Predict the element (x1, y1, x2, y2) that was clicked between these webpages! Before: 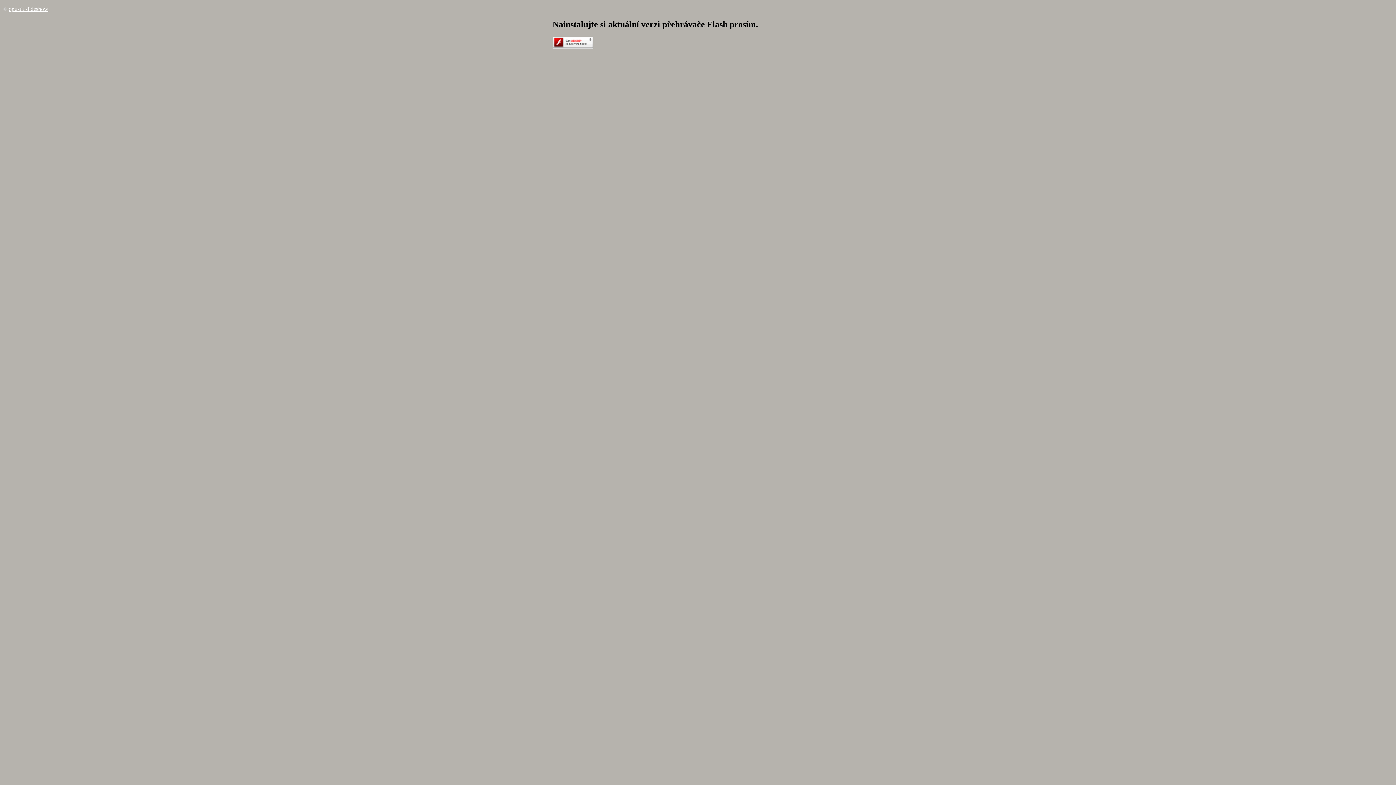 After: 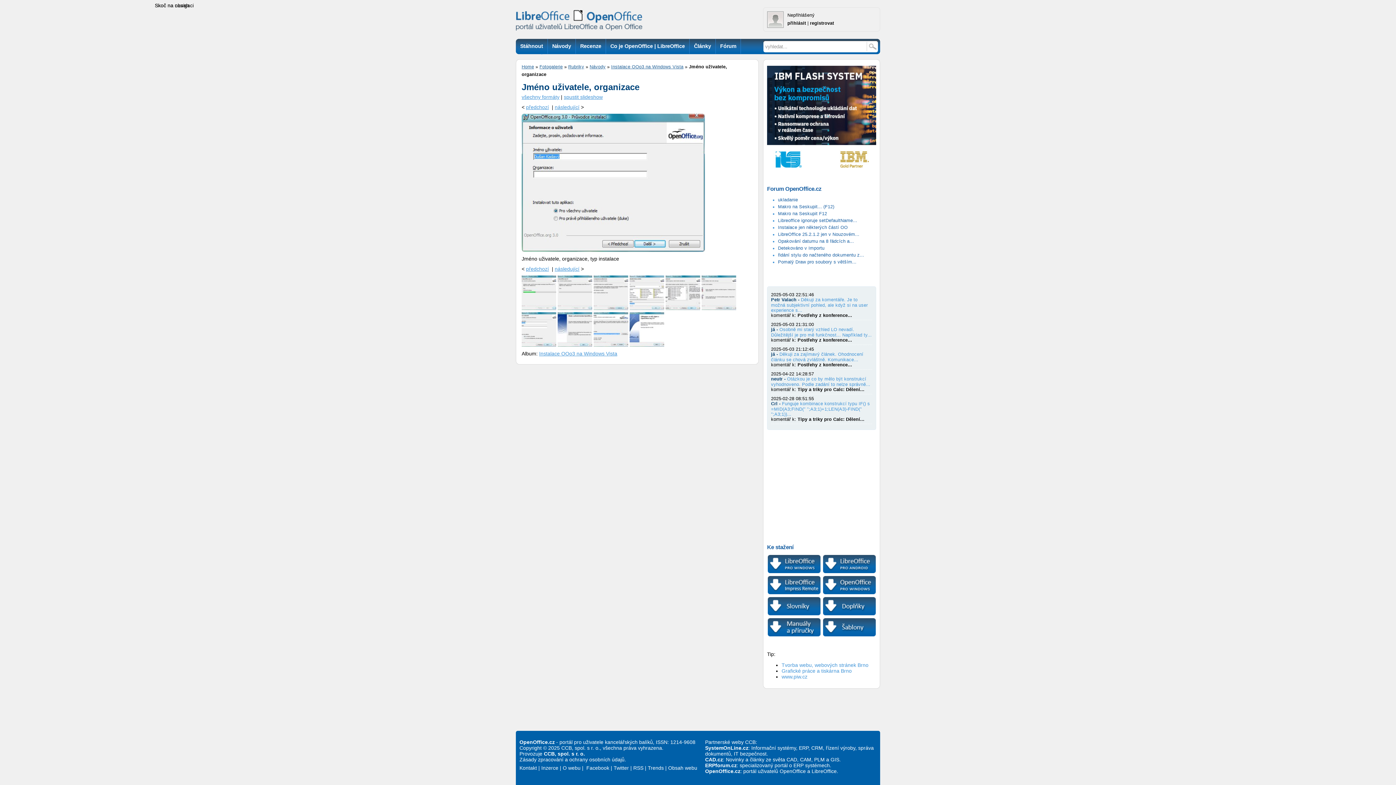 Action: label: opustit slideshow bbox: (8, 5, 48, 12)